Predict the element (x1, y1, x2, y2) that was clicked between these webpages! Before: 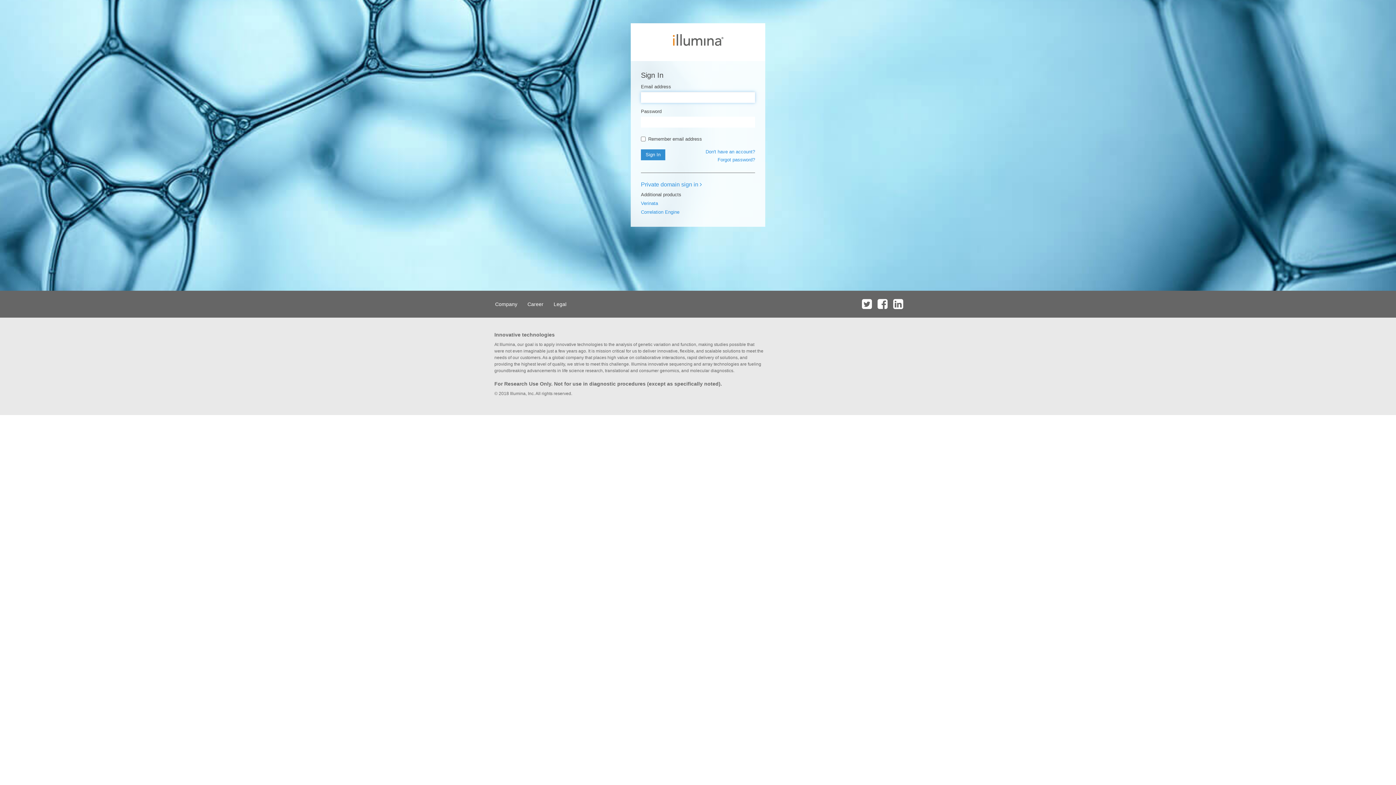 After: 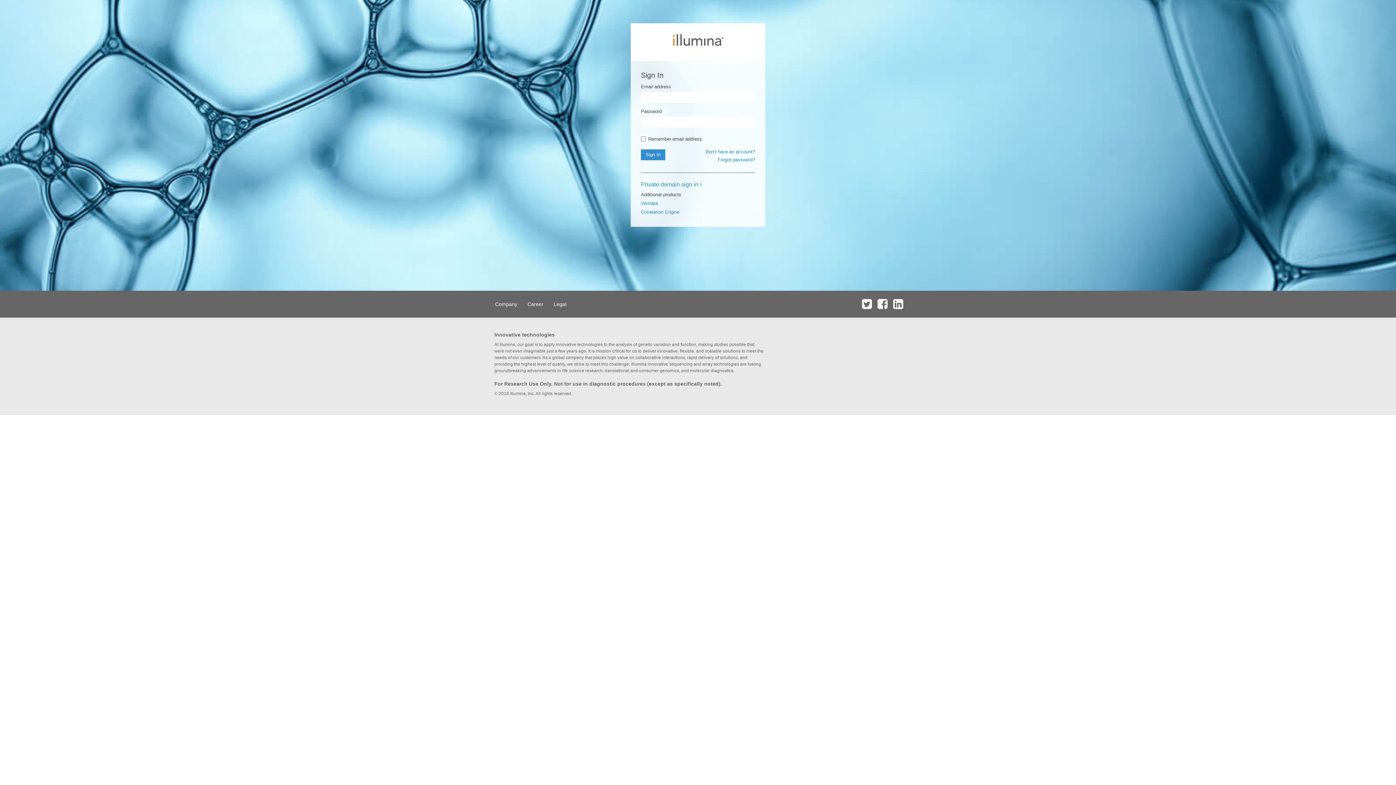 Action: bbox: (875, 290, 889, 317)